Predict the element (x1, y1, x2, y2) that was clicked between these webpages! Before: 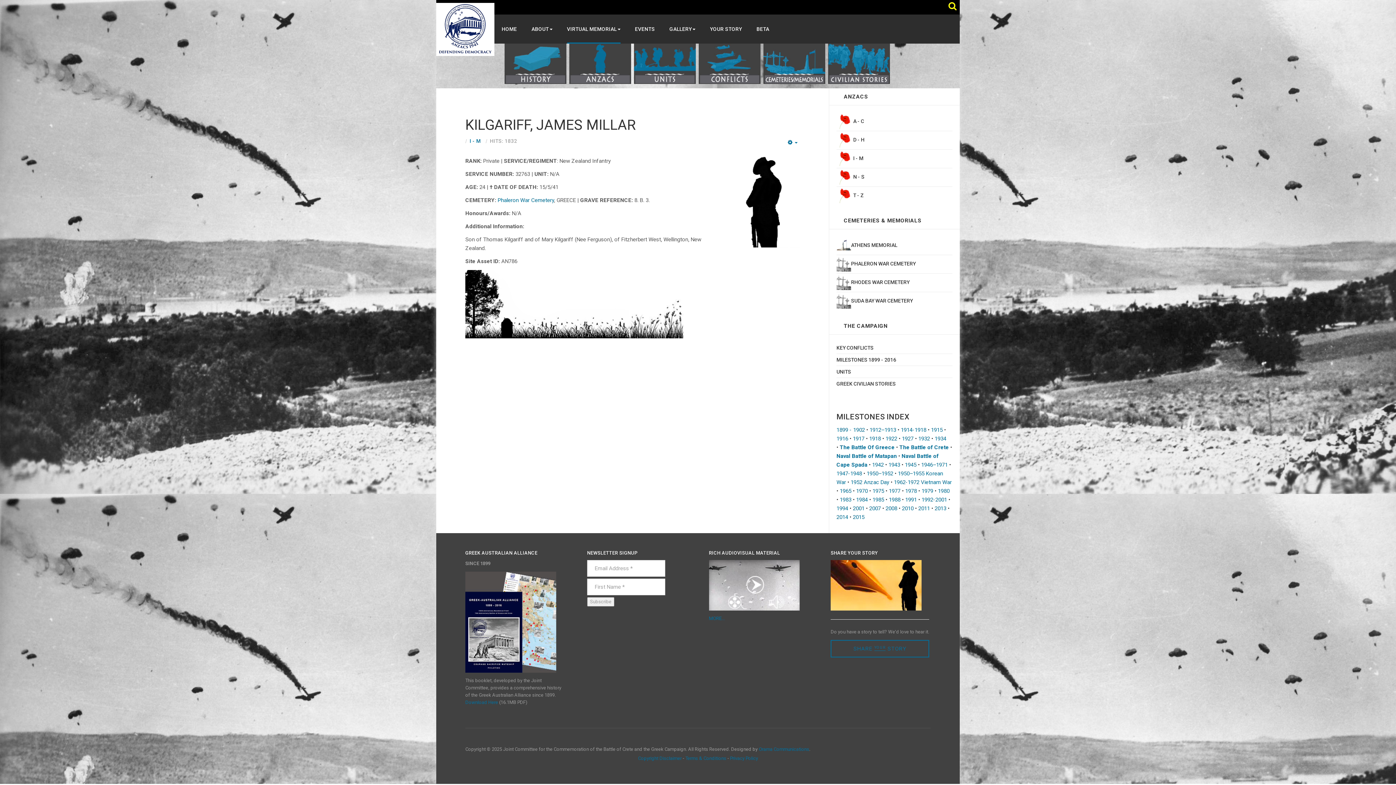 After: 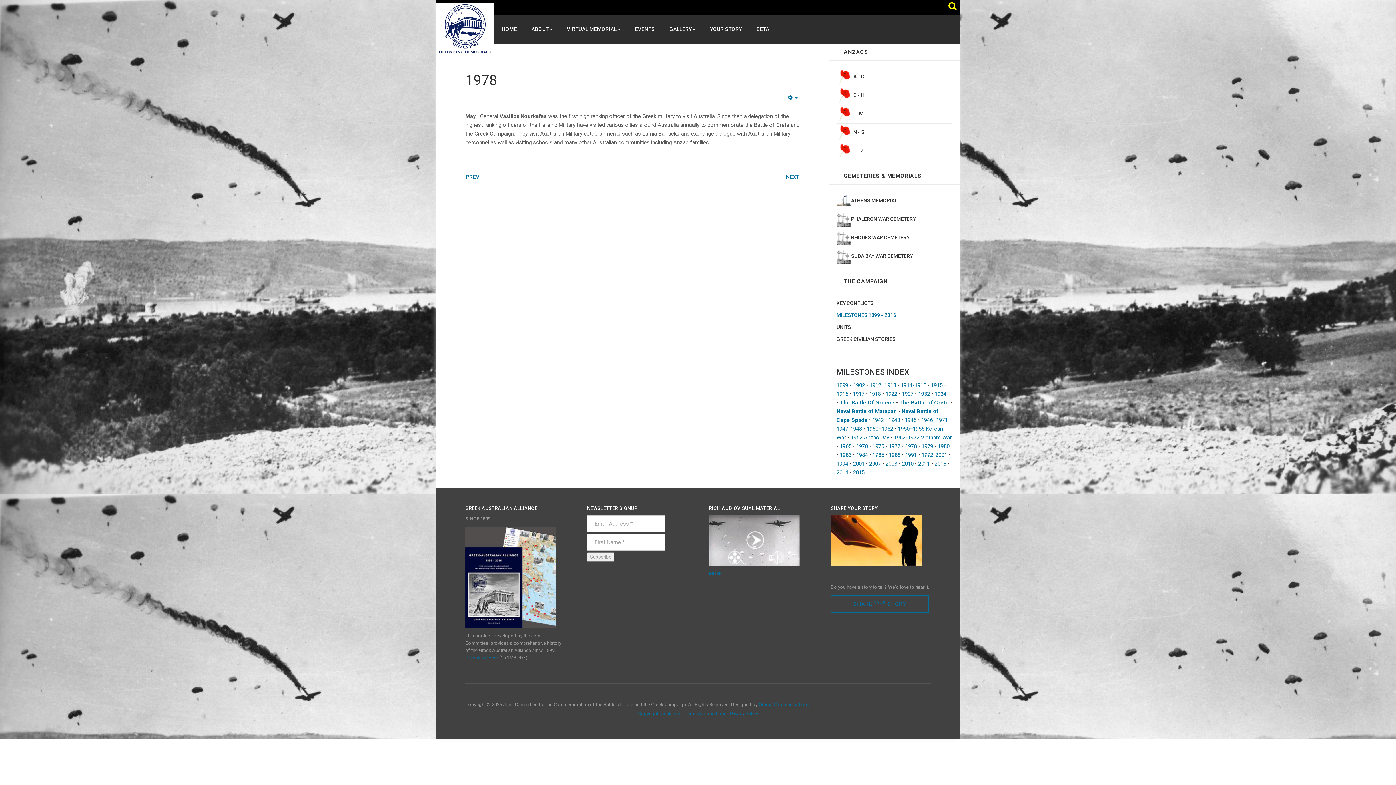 Action: bbox: (905, 487, 917, 494) label: 1978